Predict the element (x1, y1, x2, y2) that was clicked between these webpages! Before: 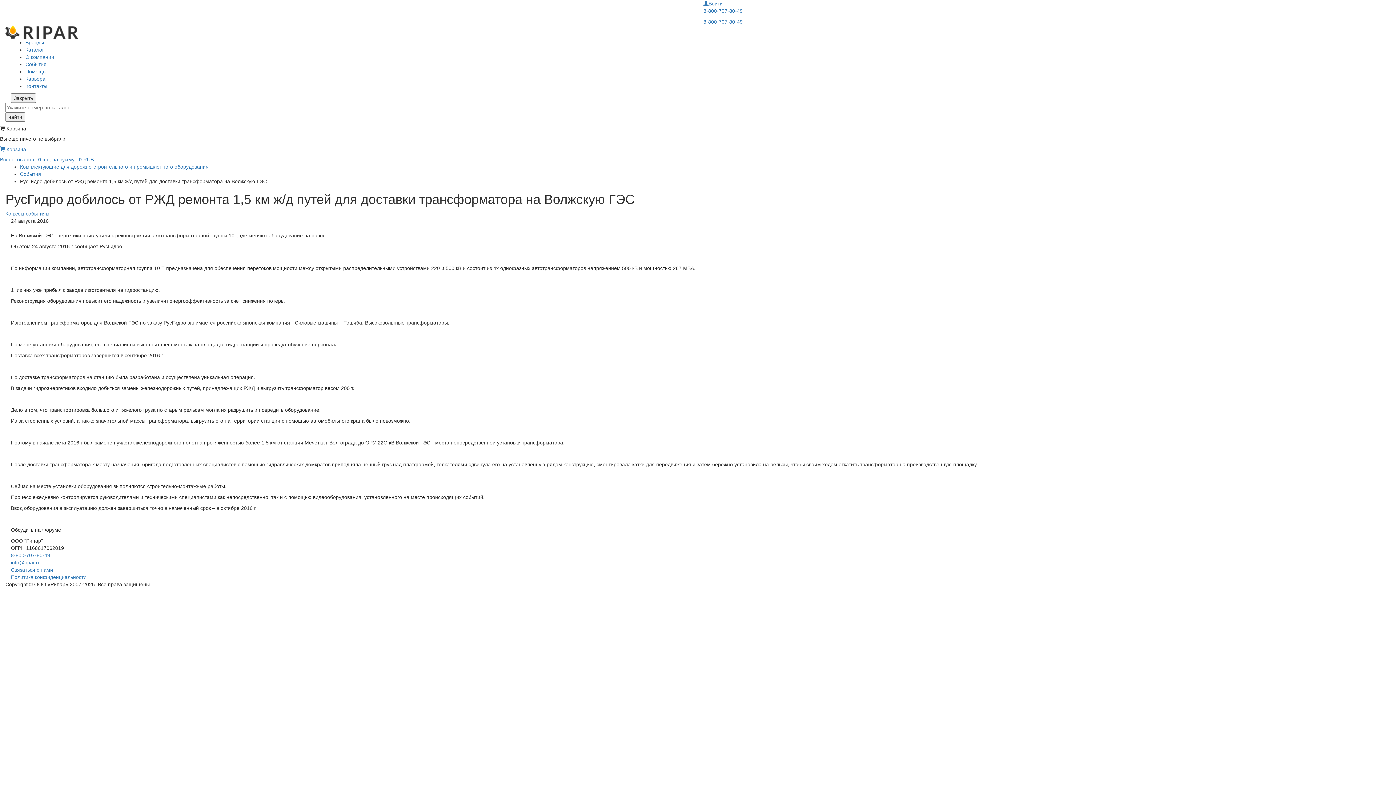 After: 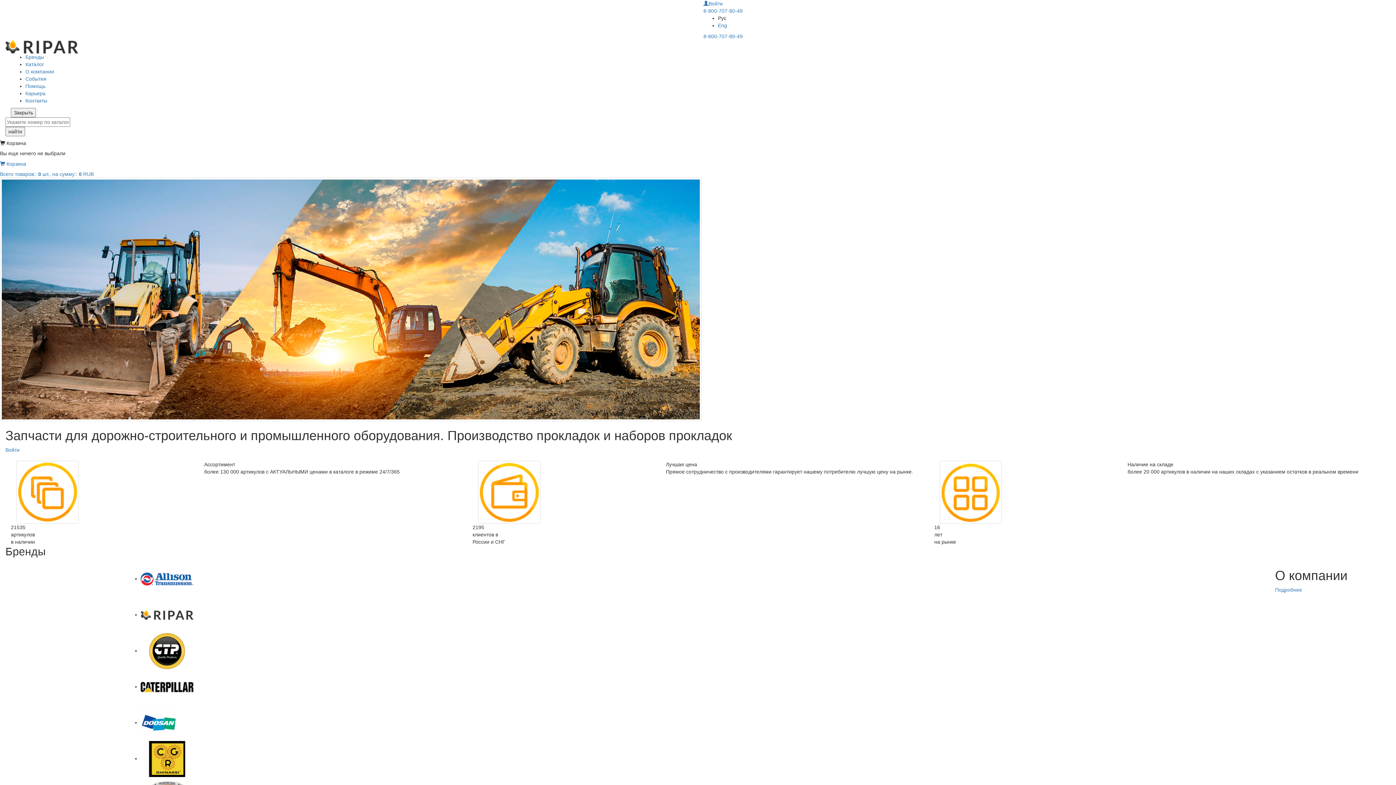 Action: bbox: (5, 28, 78, 34)